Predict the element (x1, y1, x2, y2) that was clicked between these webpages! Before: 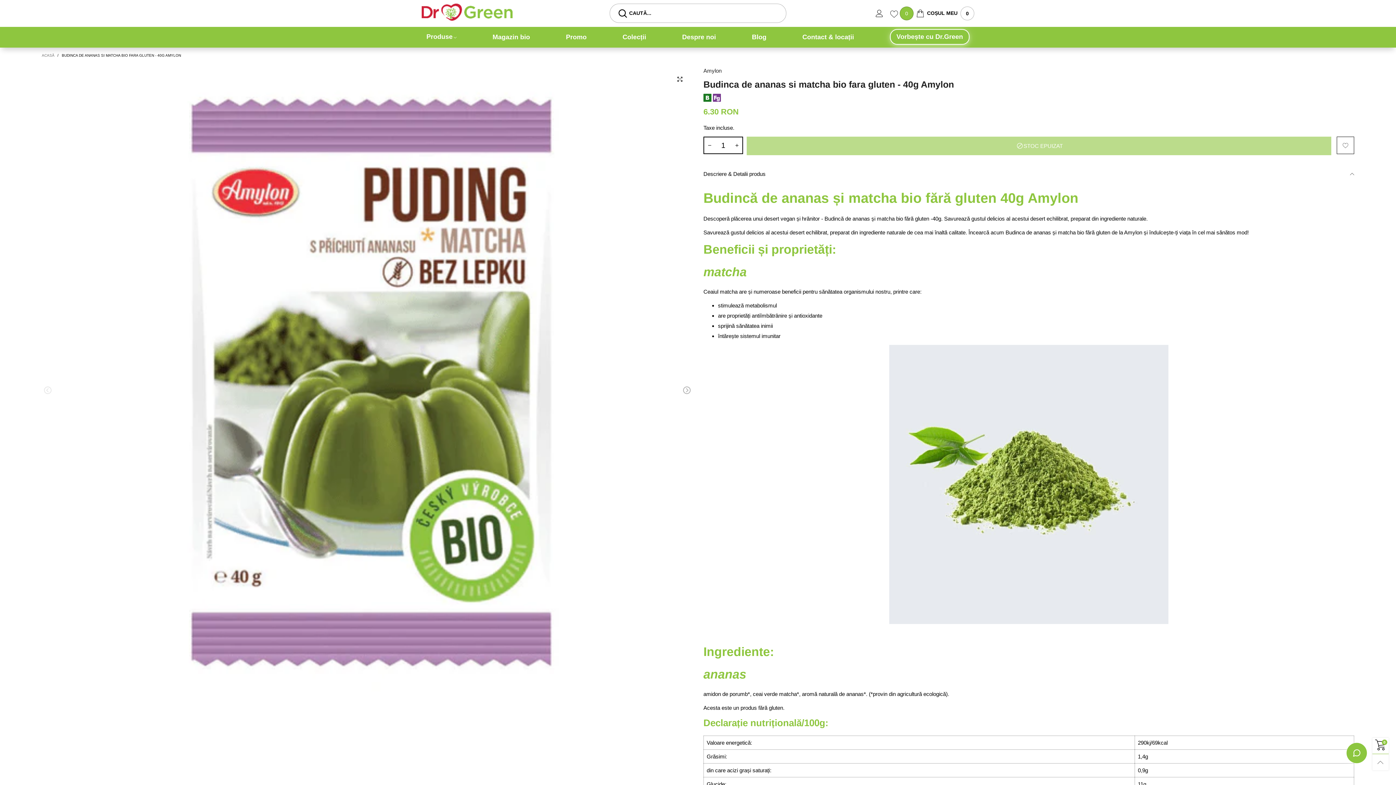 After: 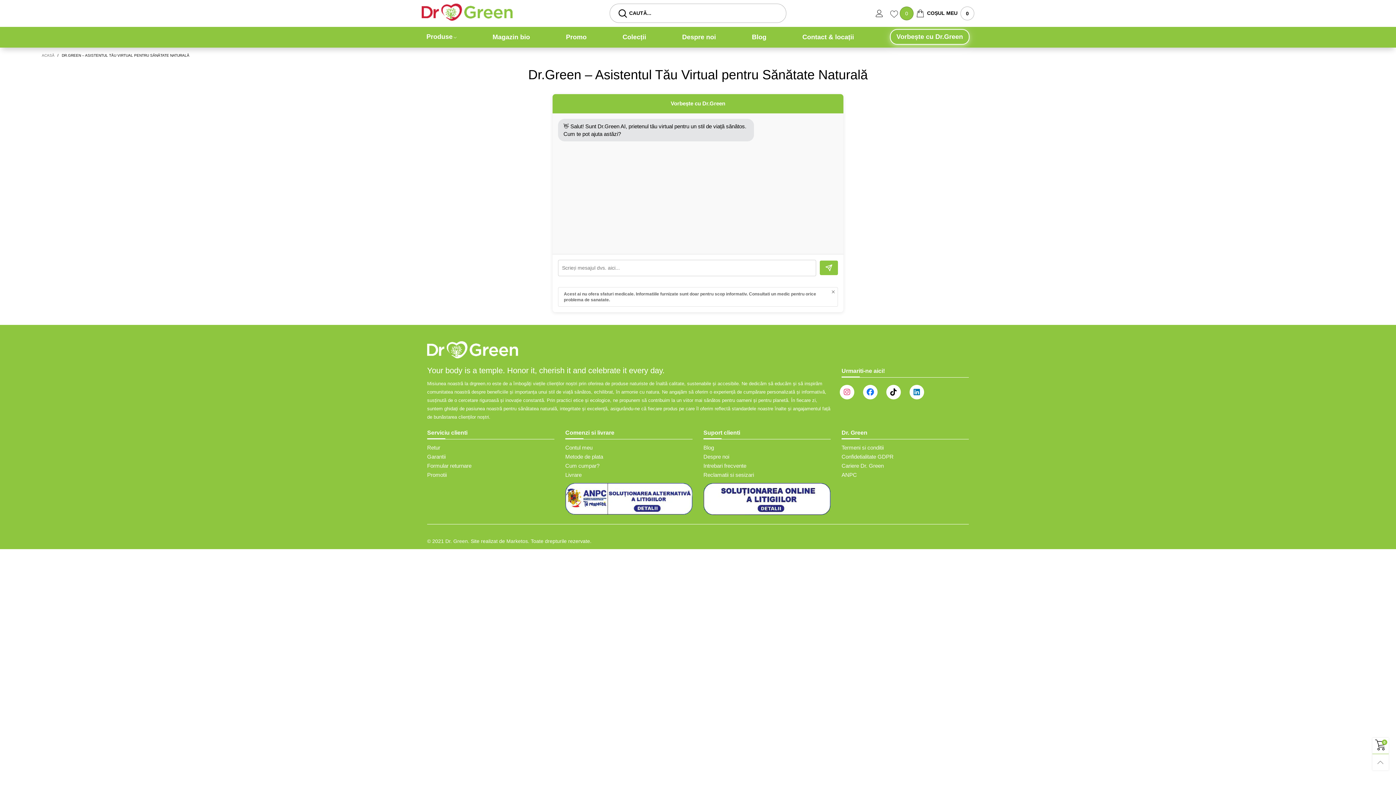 Action: label: Vorbește cu Dr.Green bbox: (890, 29, 969, 44)